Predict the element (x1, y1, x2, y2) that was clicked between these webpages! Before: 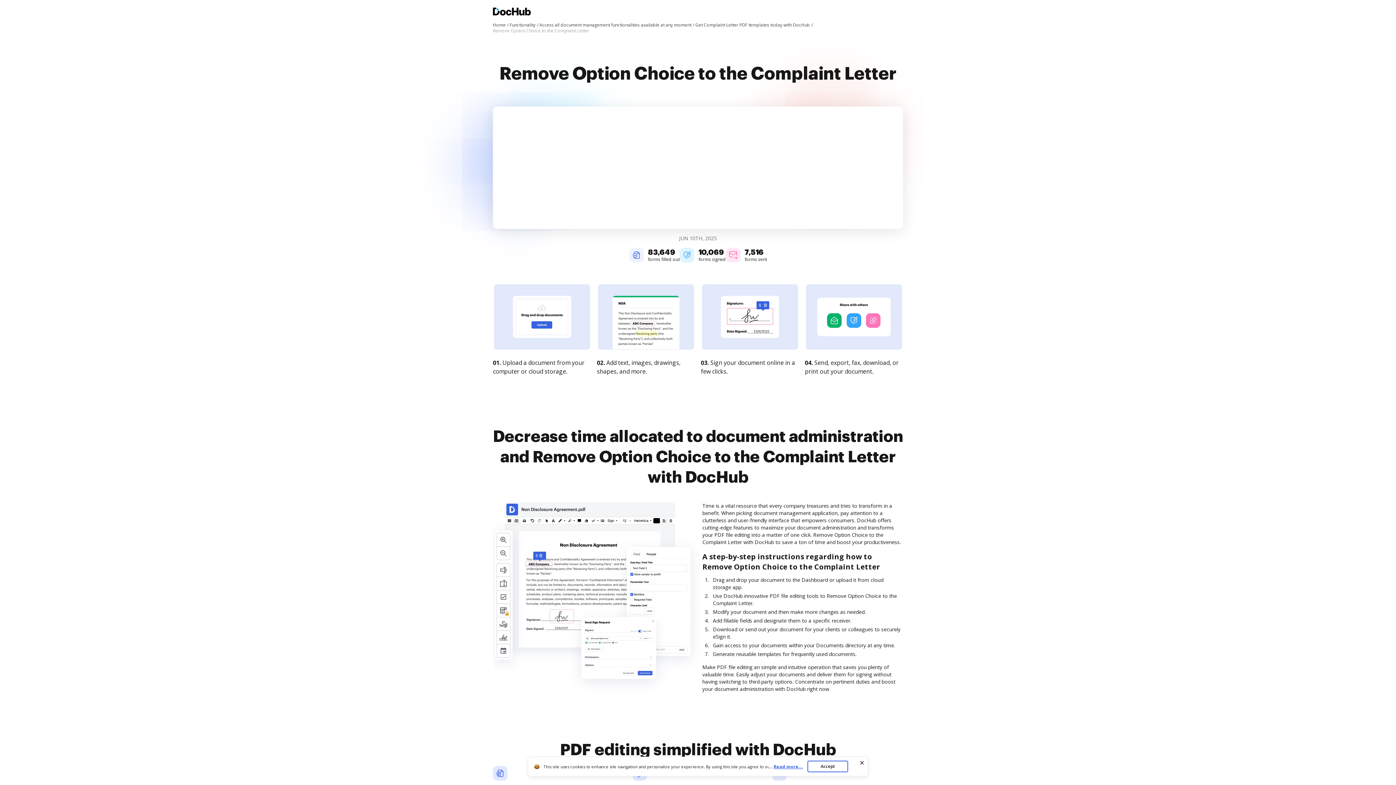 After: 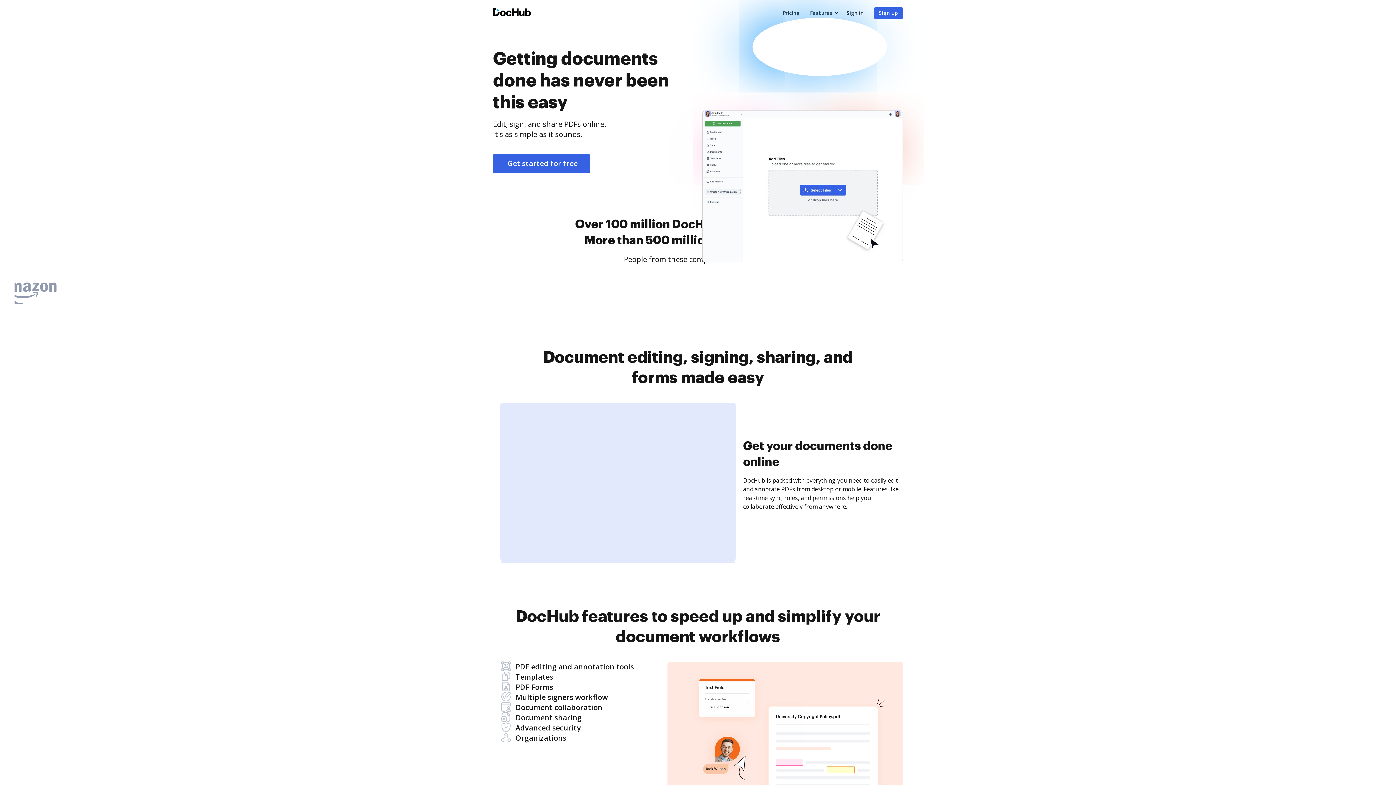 Action: bbox: (493, 7, 530, 17) label: Main page